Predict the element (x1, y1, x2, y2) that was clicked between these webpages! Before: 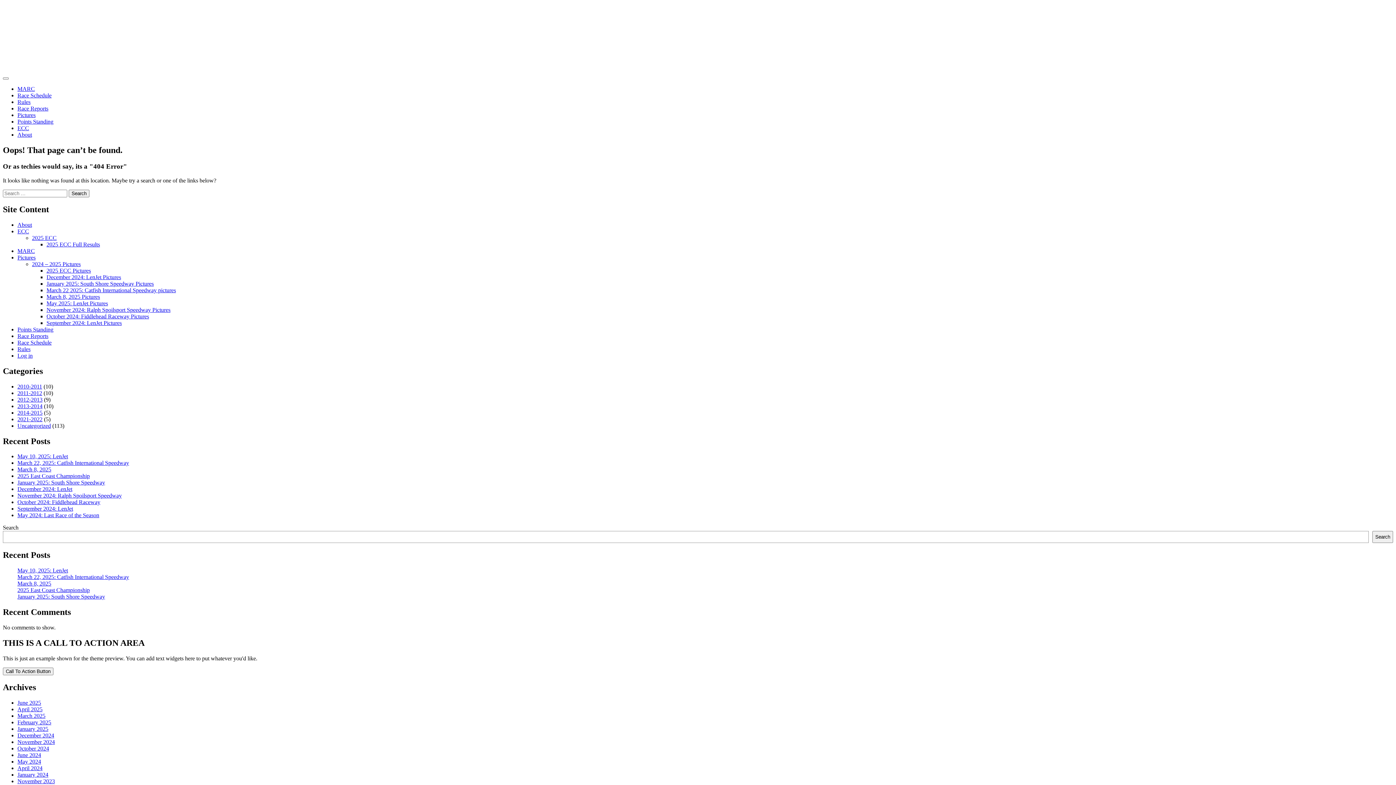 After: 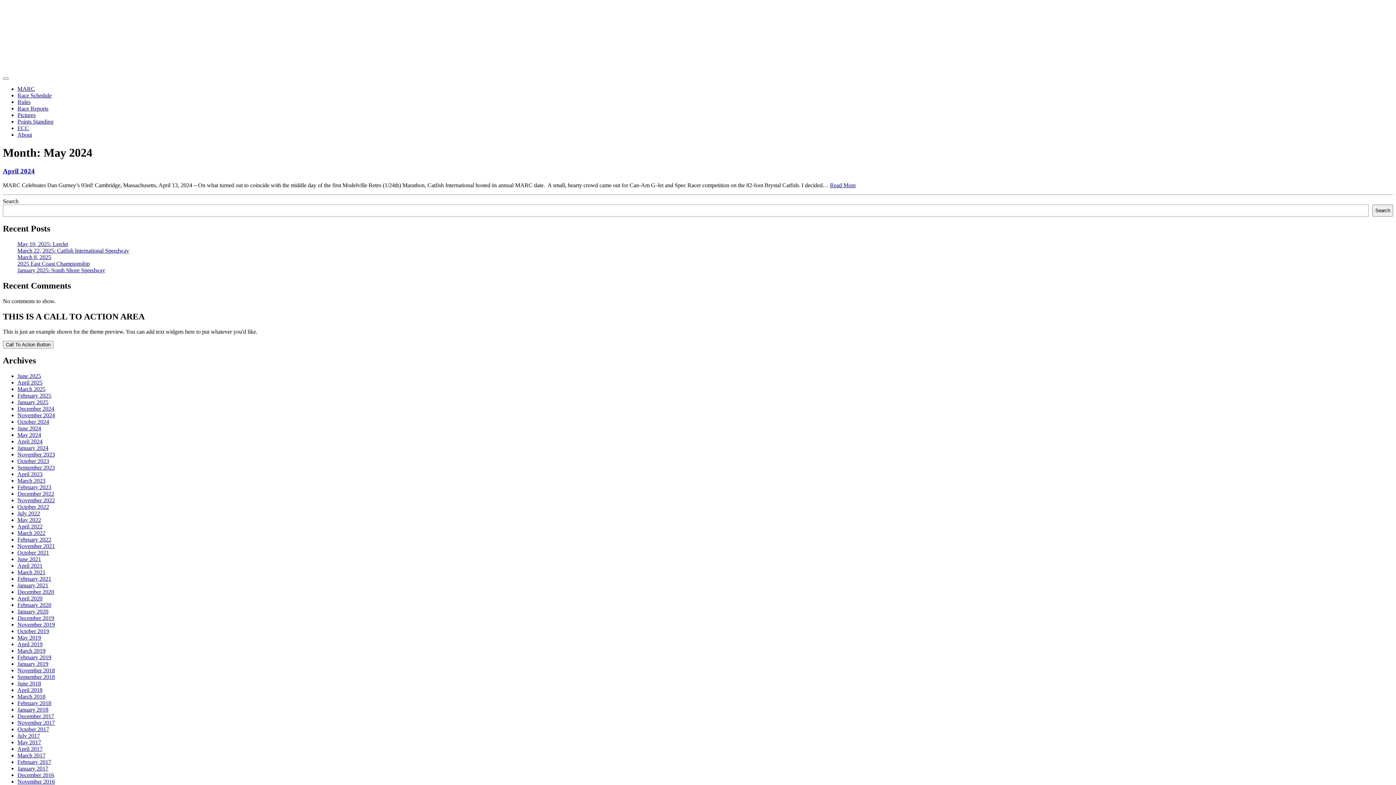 Action: label: May 2024 bbox: (17, 758, 41, 764)